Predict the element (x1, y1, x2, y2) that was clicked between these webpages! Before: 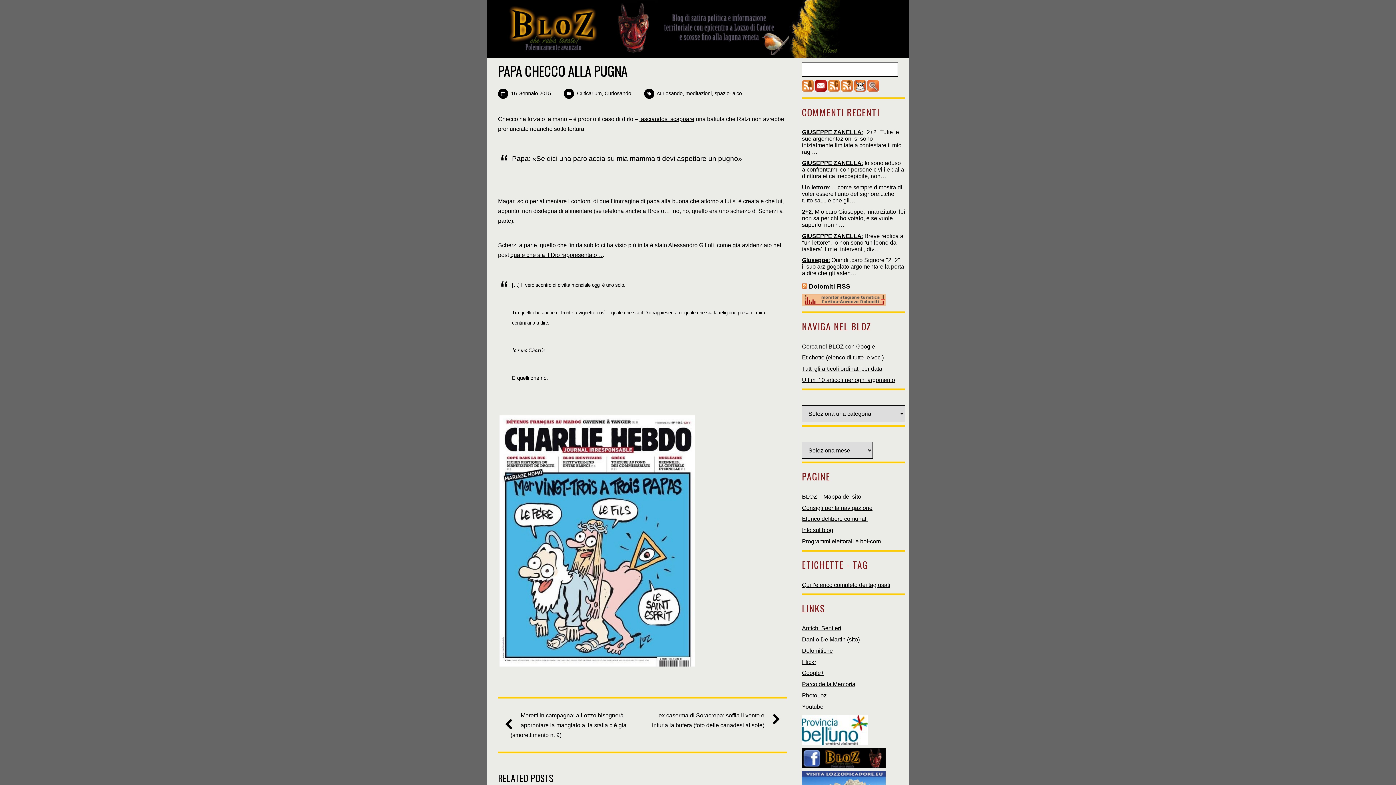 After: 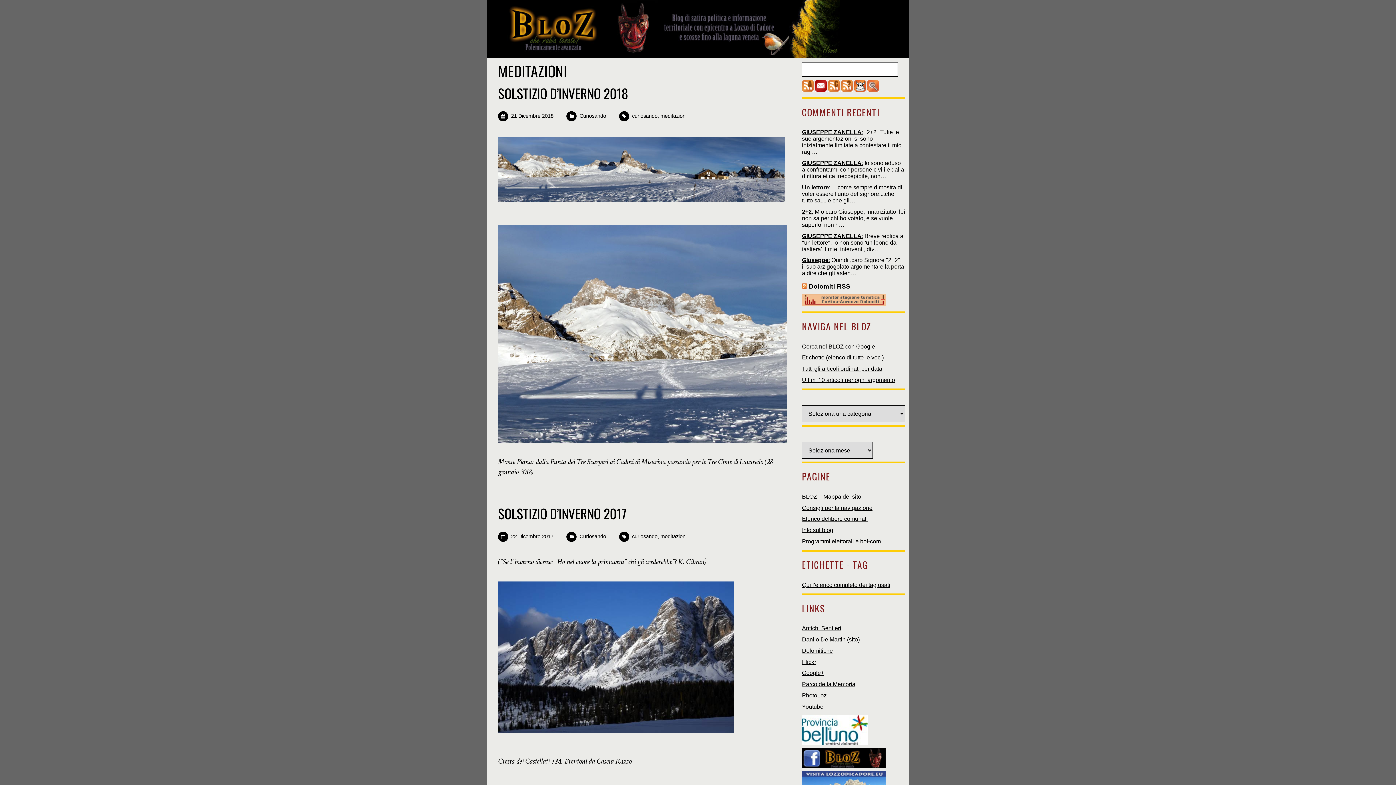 Action: label: meditazioni bbox: (685, 90, 711, 96)